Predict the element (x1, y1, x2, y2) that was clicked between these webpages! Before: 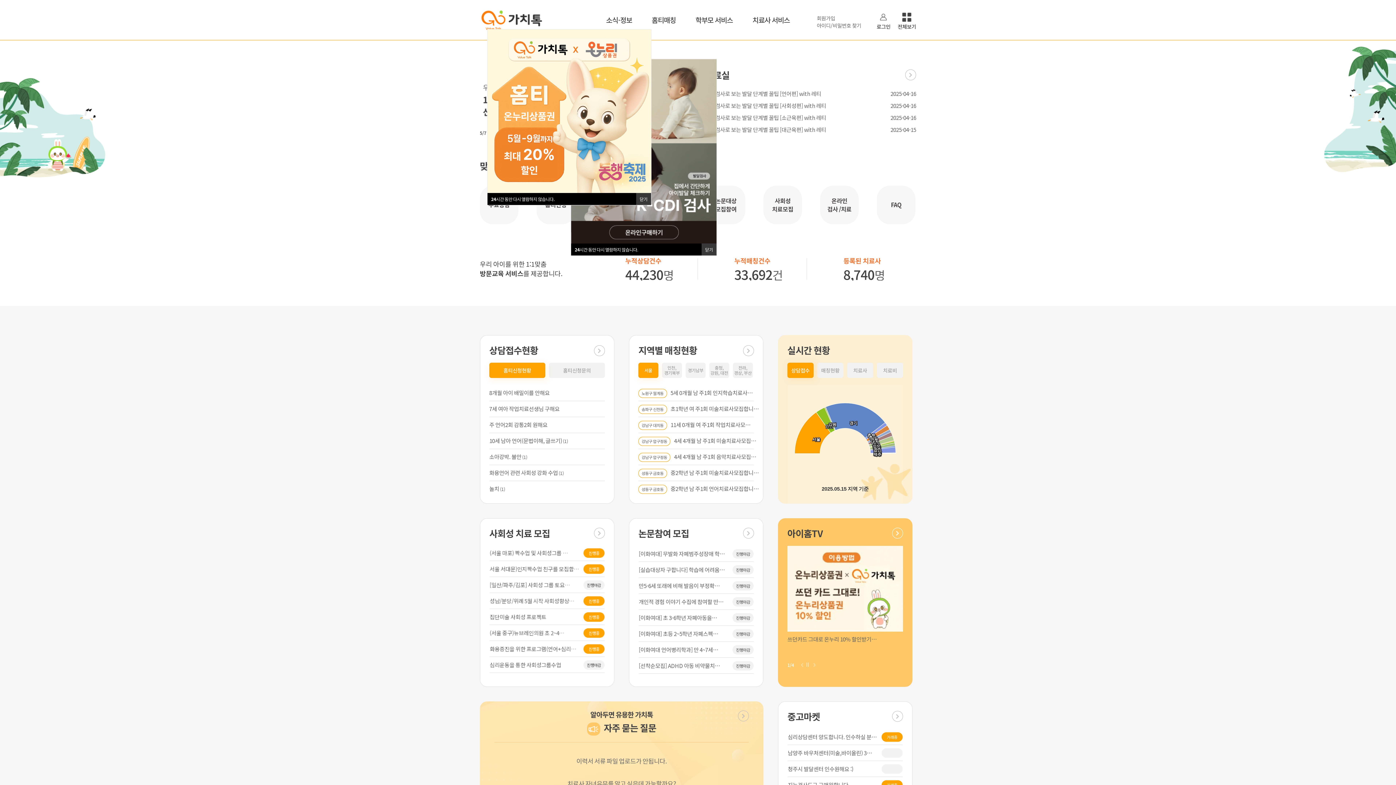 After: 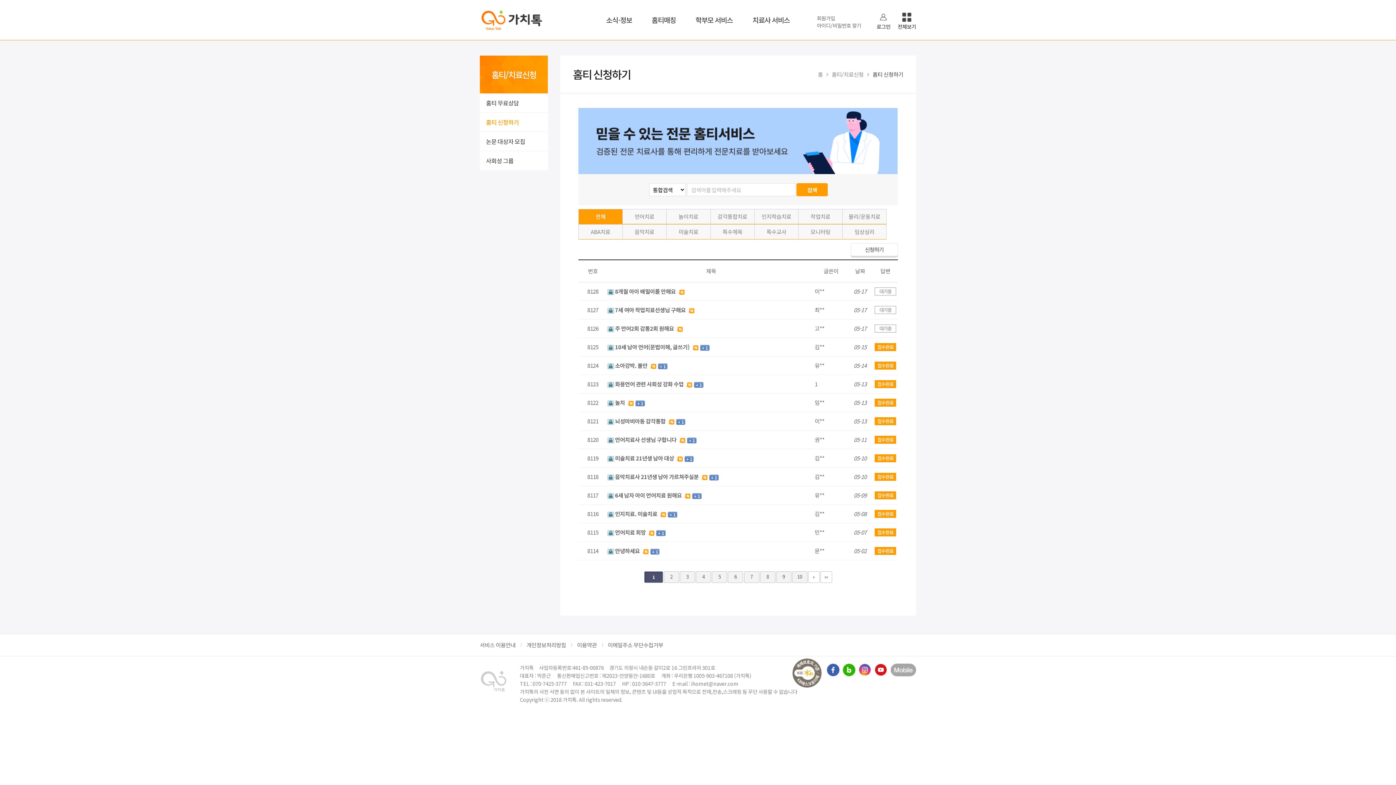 Action: bbox: (594, 345, 605, 356)